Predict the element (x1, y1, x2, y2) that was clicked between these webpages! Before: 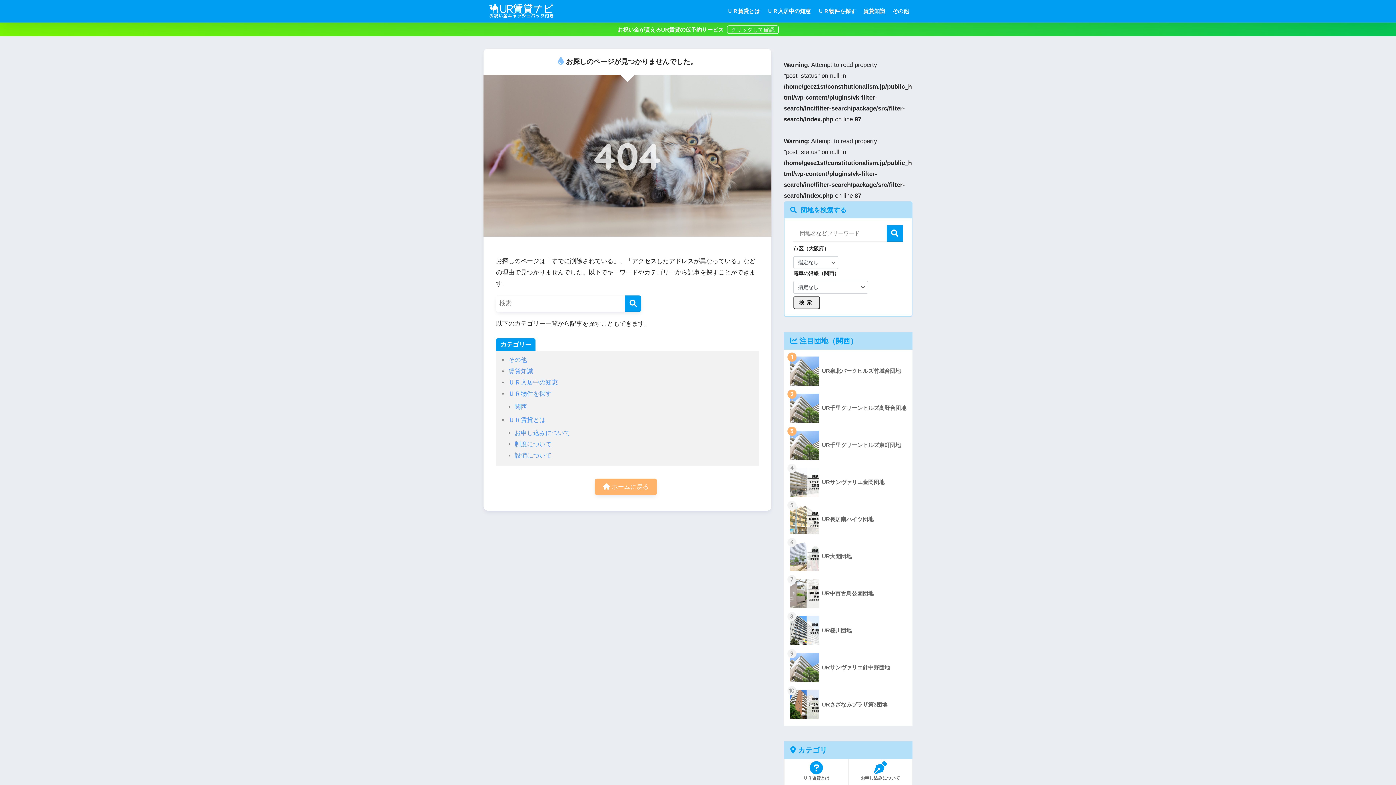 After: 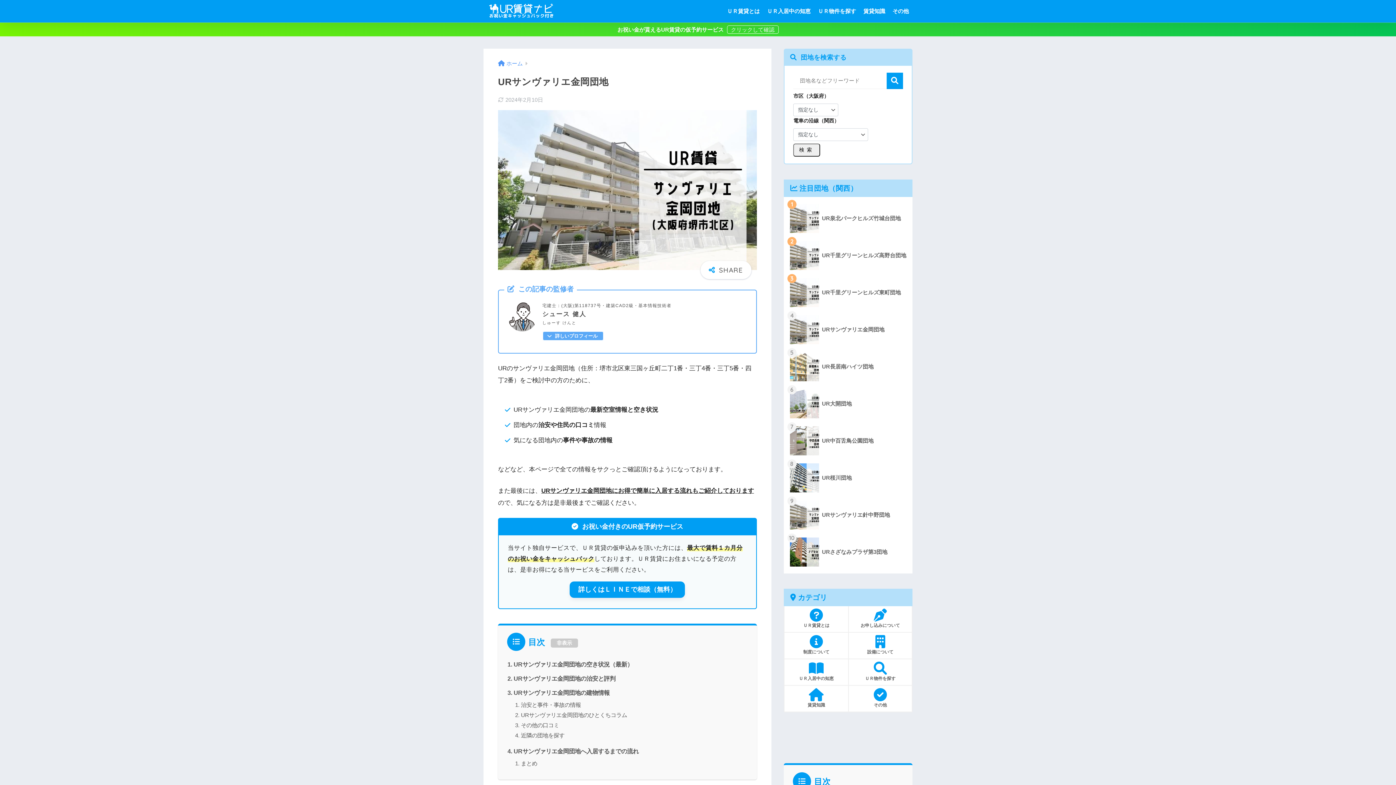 Action: label: 	URサンヴァリエ金岡団地 bbox: (787, 463, 909, 500)